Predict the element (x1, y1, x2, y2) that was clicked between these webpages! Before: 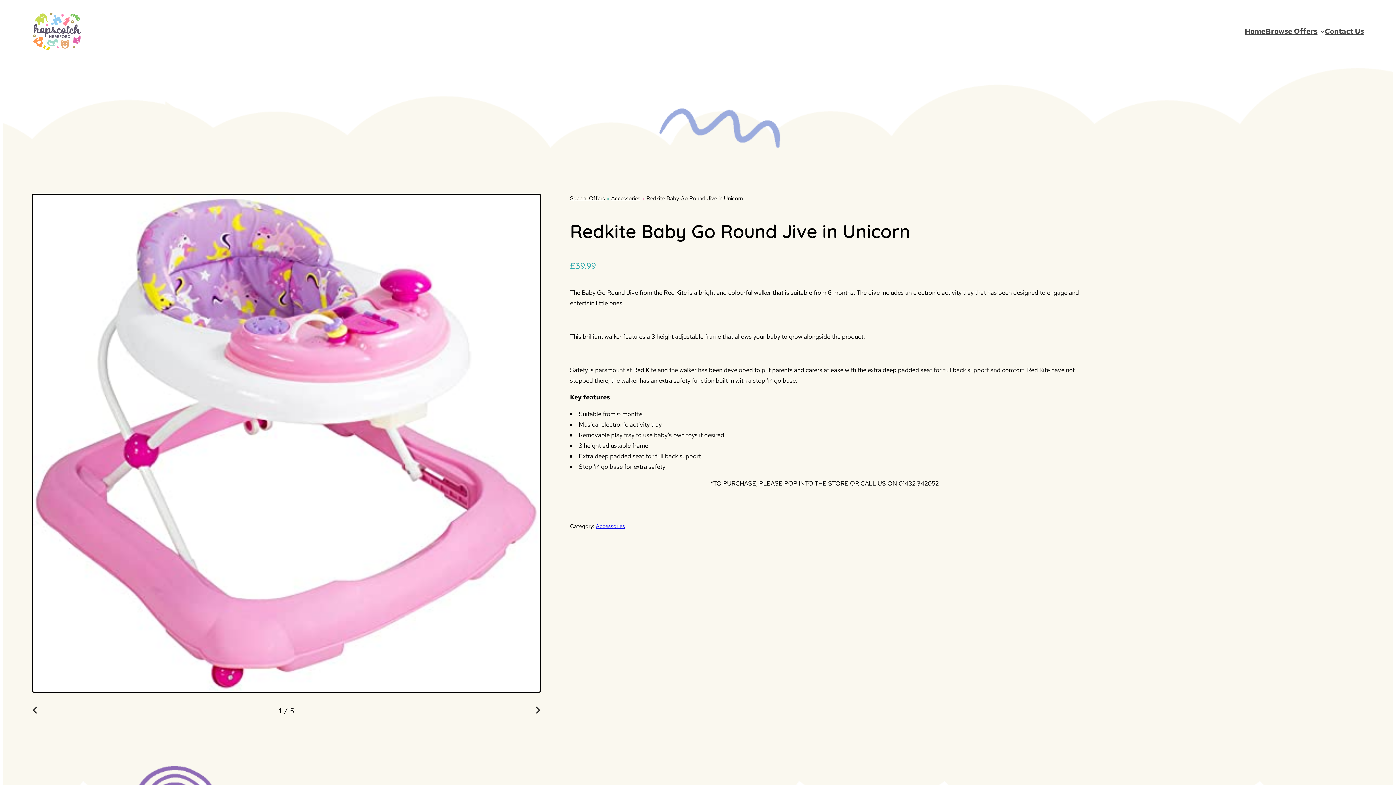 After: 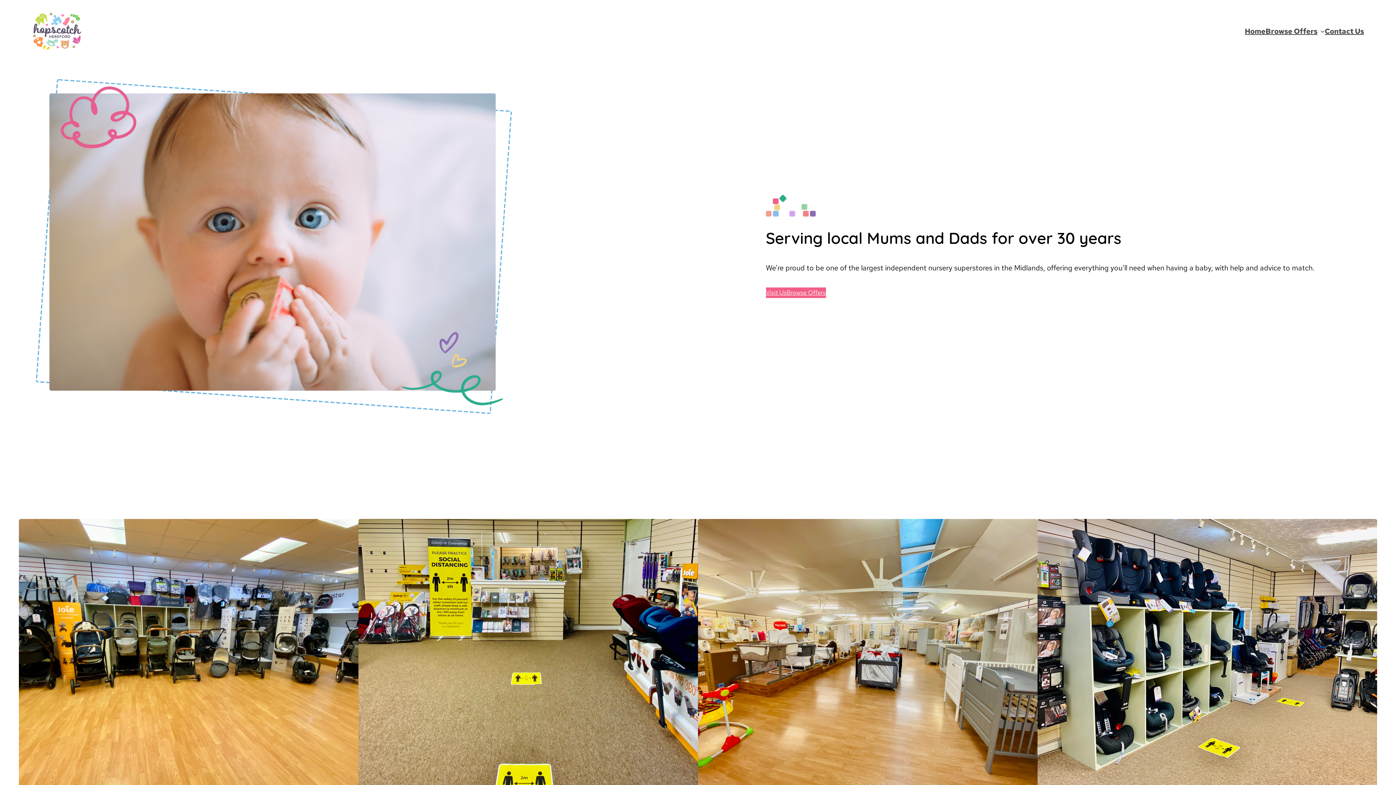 Action: bbox: (32, 12, 82, 50)